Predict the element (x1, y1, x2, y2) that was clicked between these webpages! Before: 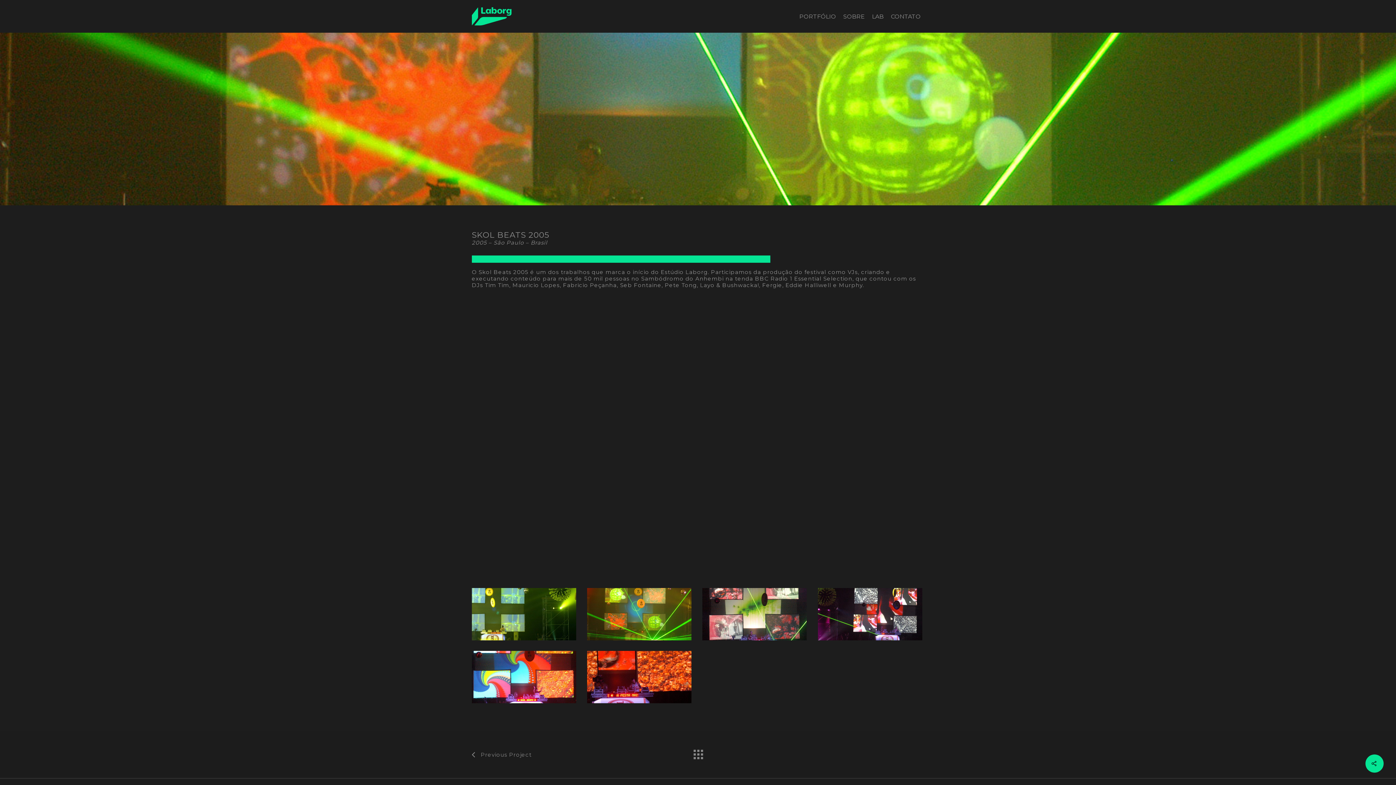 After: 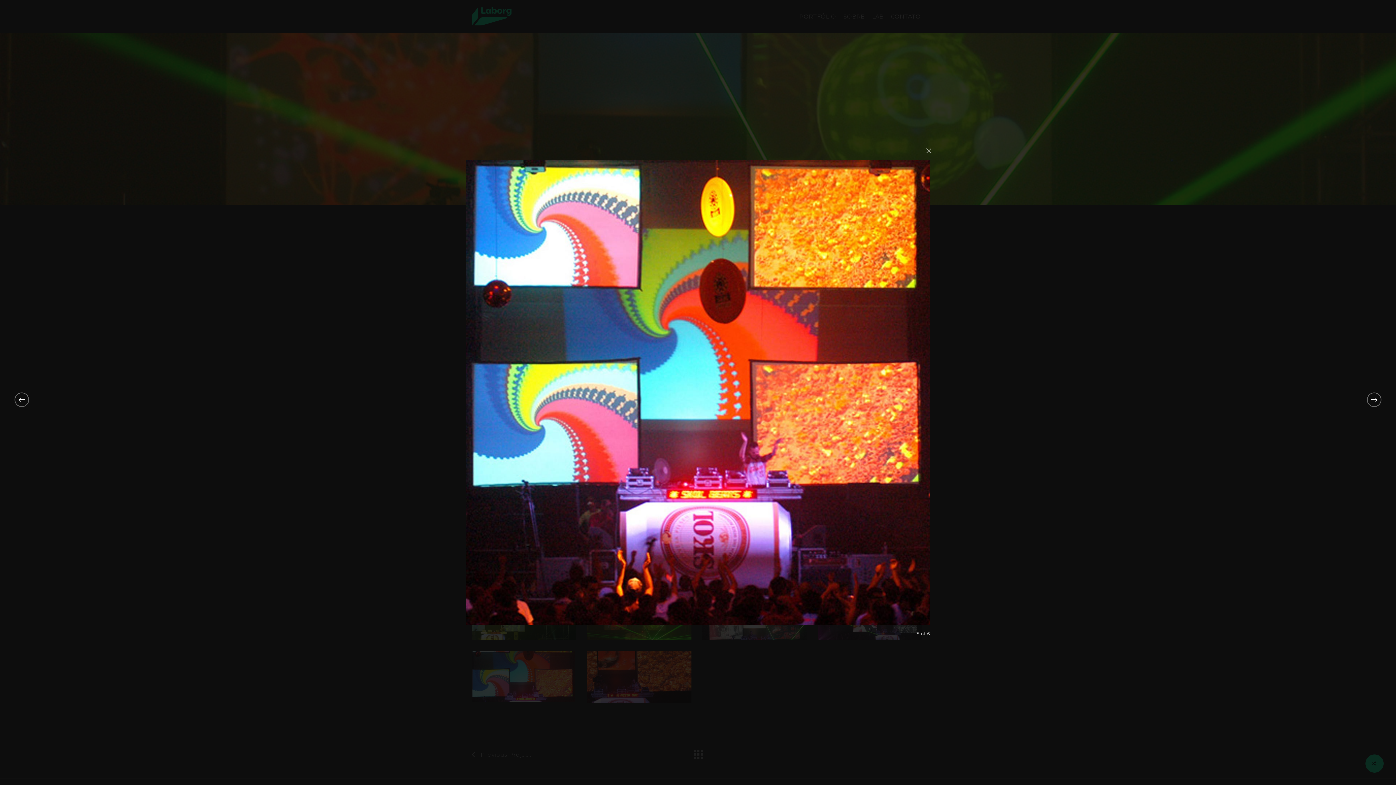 Action: bbox: (473, 652, 577, 704) label: Skol Beats